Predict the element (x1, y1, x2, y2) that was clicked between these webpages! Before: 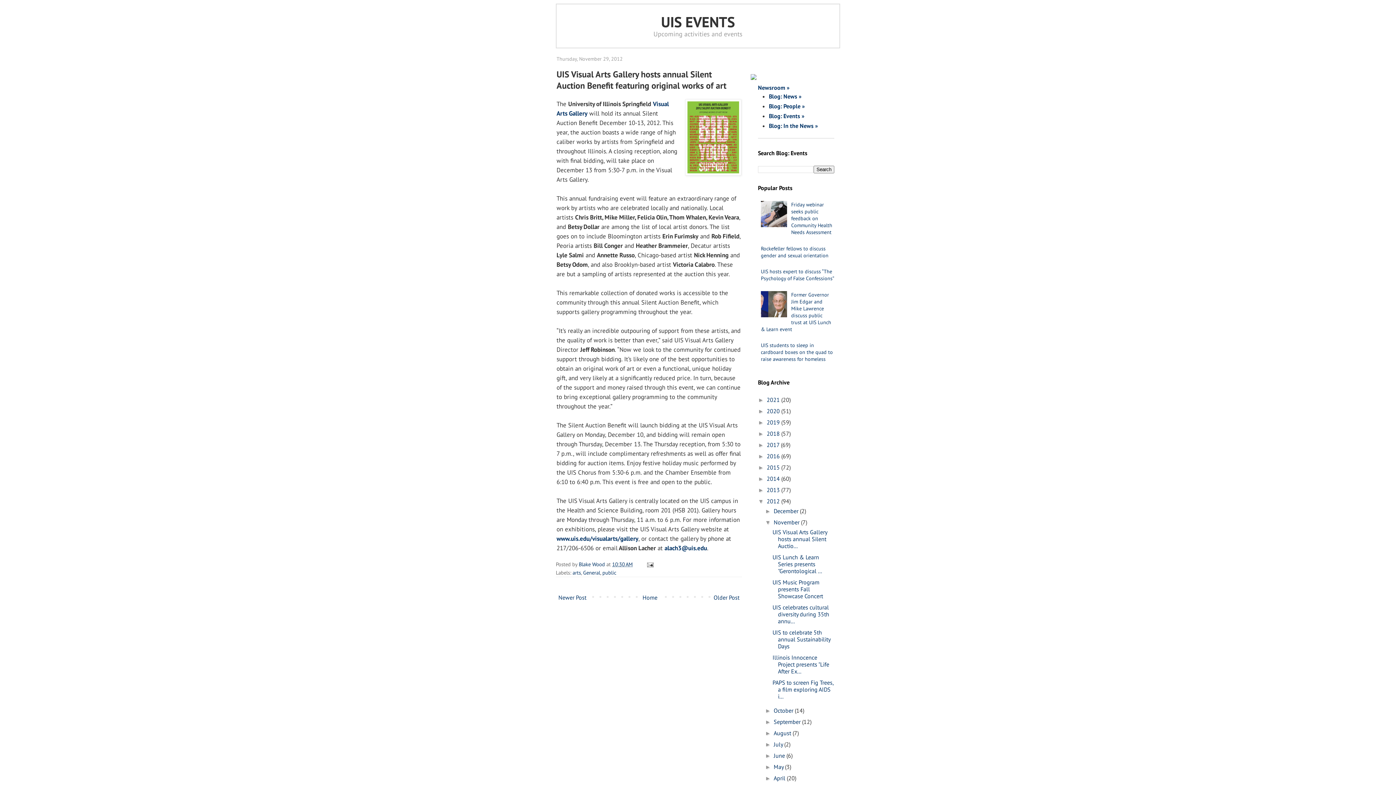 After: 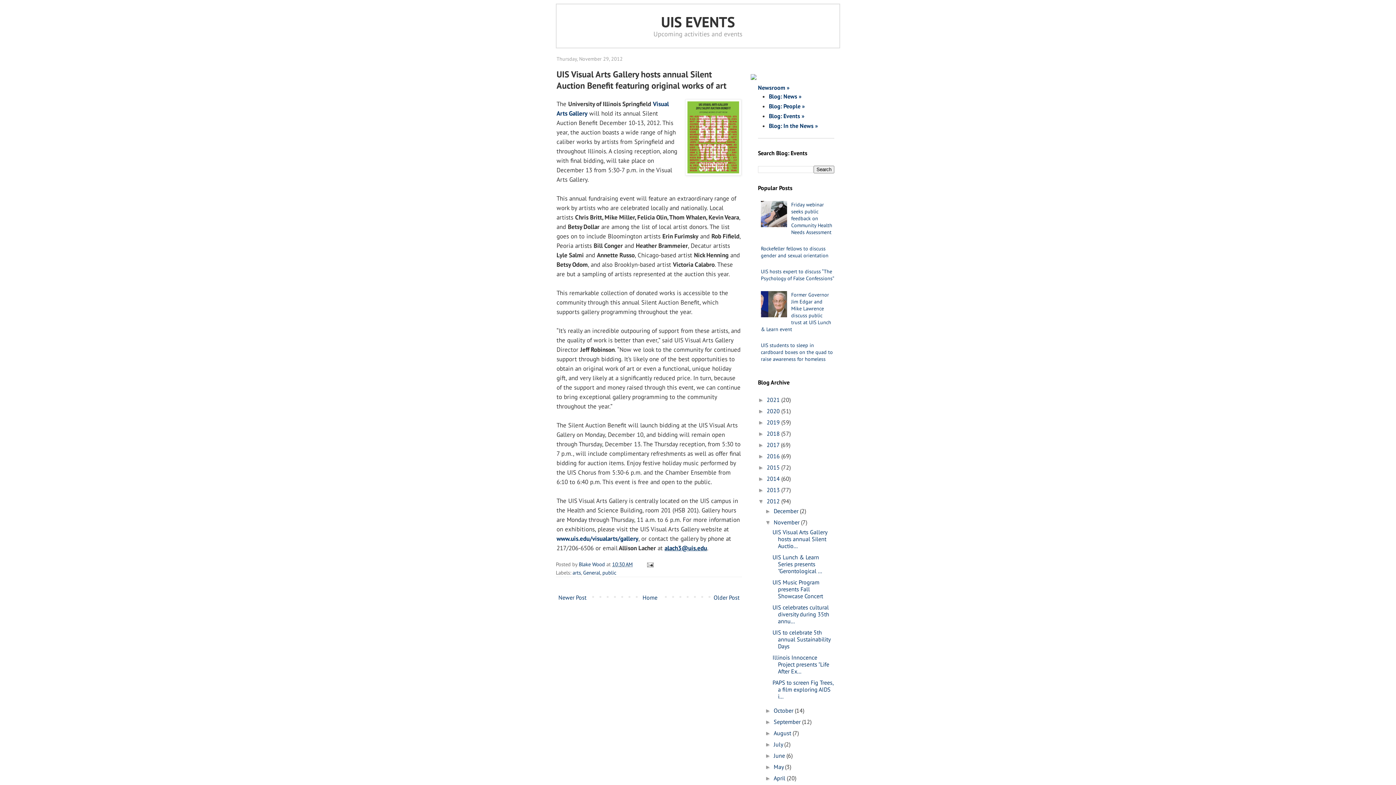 Action: bbox: (664, 544, 707, 552) label: alach3@uis.edu